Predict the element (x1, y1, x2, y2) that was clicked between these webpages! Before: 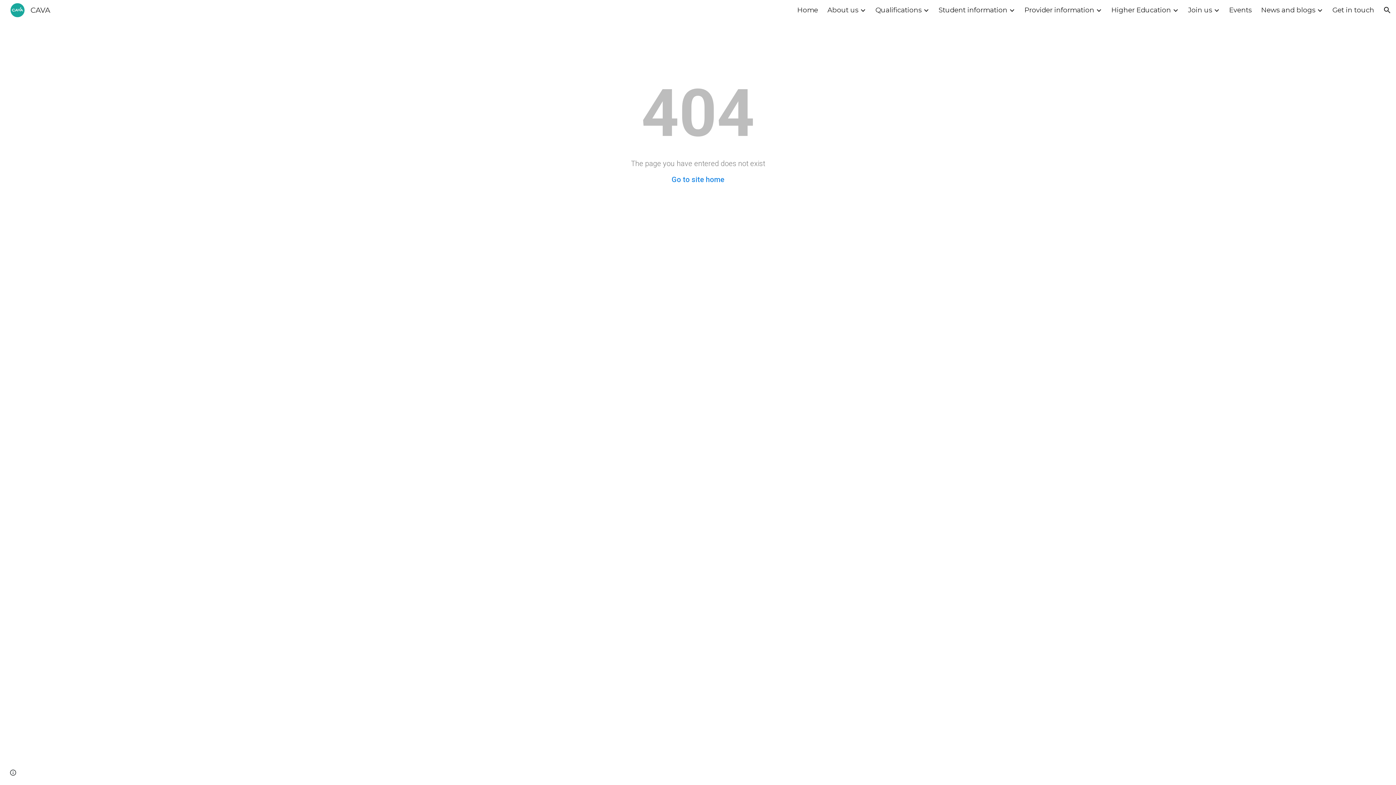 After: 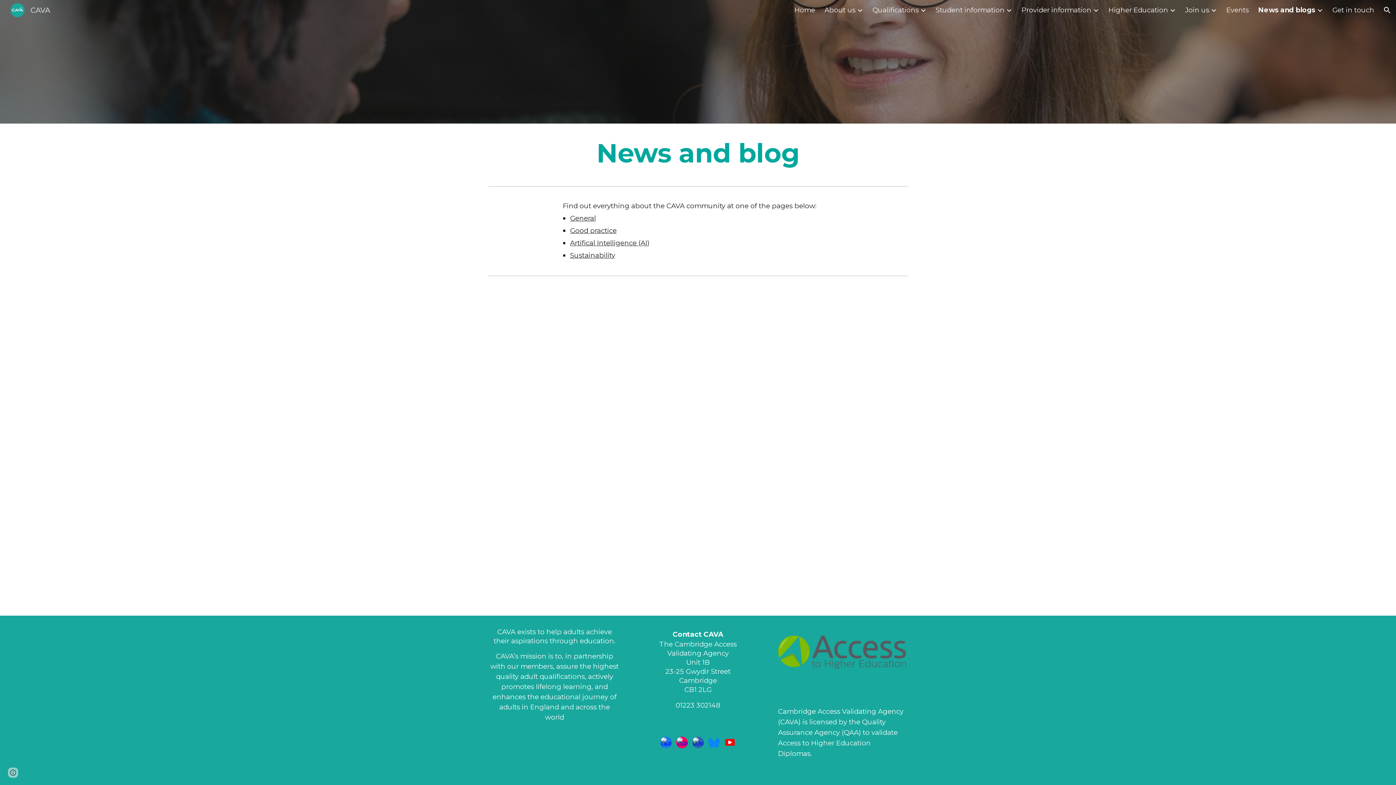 Action: bbox: (1261, 5, 1315, 14) label: News and blogs